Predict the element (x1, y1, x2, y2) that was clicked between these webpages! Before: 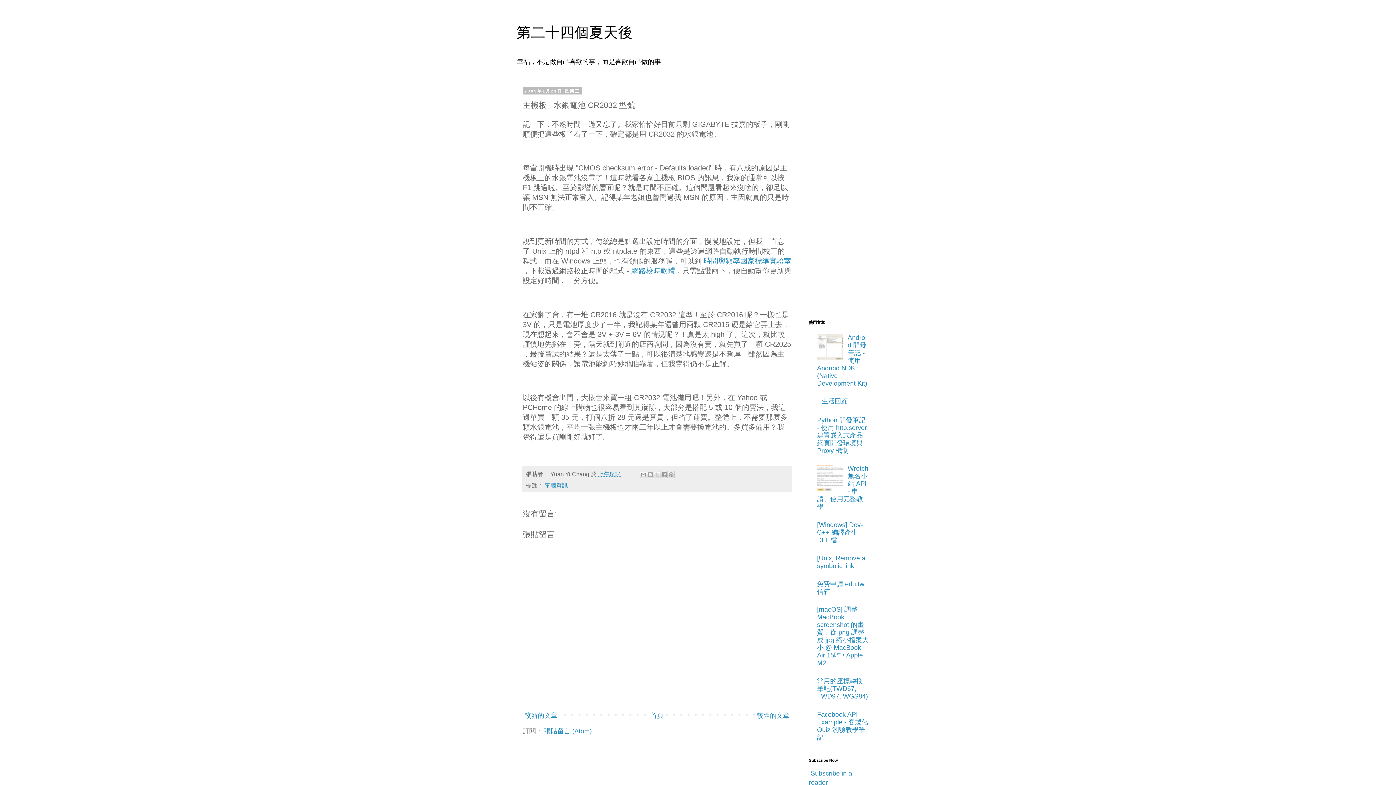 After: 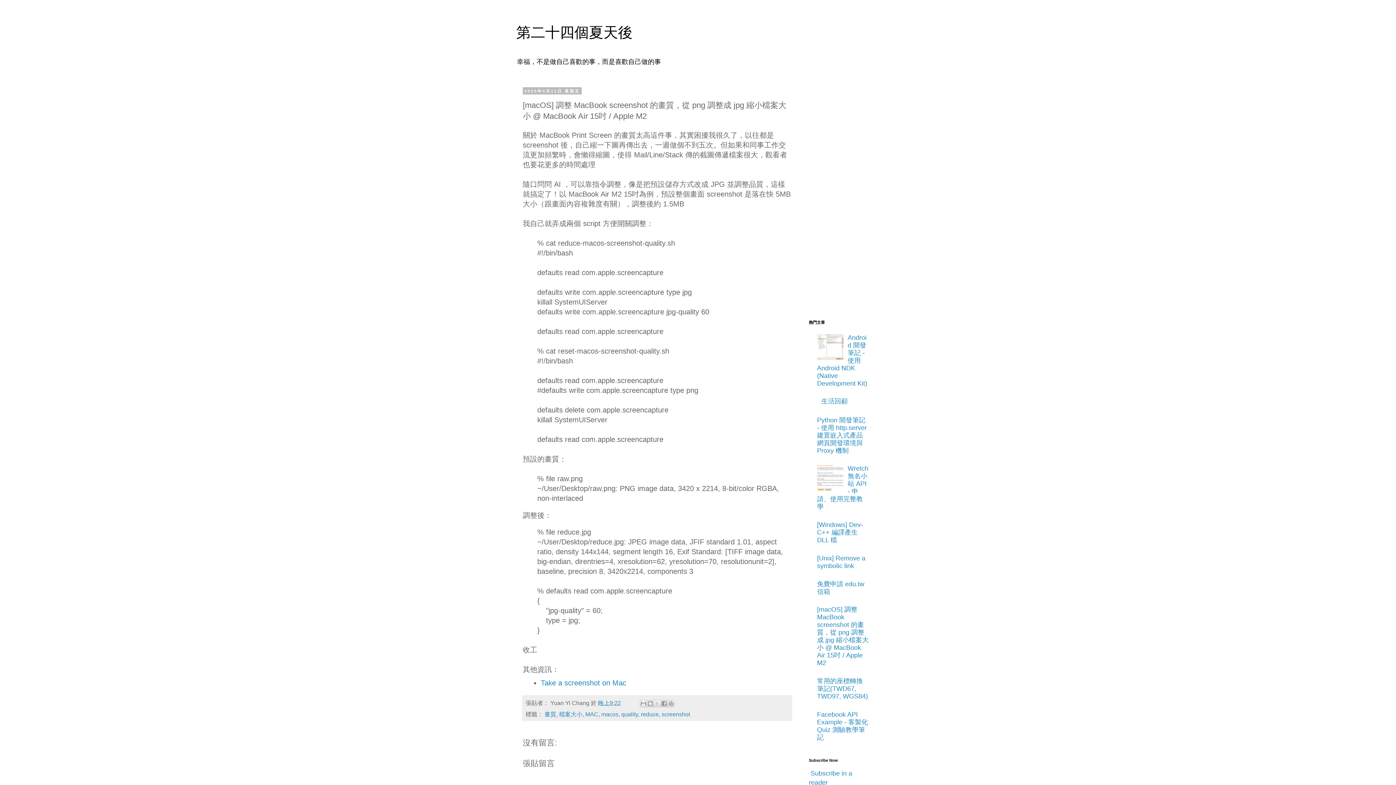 Action: label: [macOS] 調整 MacBook screenshot 的畫質，從 png 調整成 jpg 縮小檔案大小 @ MacBook Air 15吋 / Apple M2 bbox: (817, 606, 868, 667)